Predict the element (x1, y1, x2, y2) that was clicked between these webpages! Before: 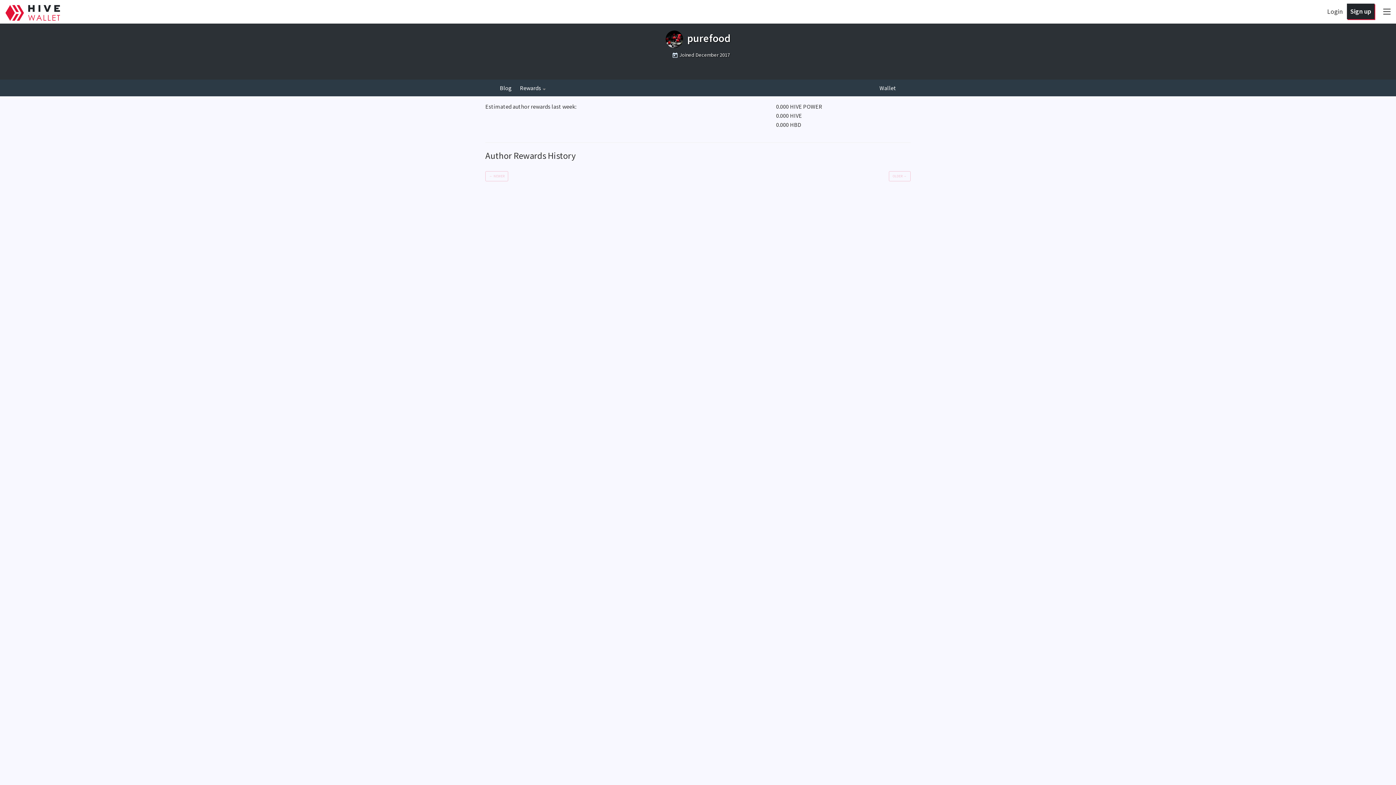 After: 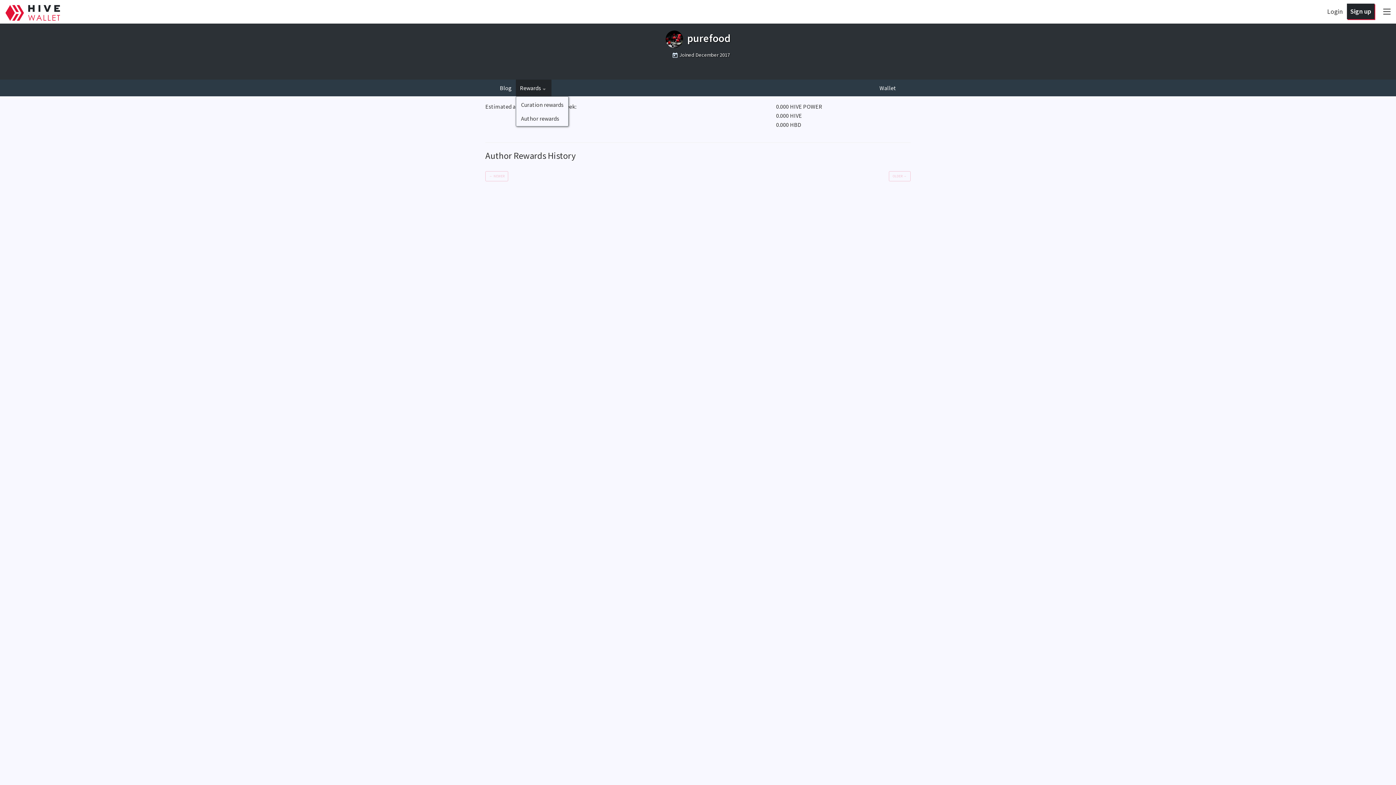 Action: bbox: (515, 79, 551, 96) label: Rewards